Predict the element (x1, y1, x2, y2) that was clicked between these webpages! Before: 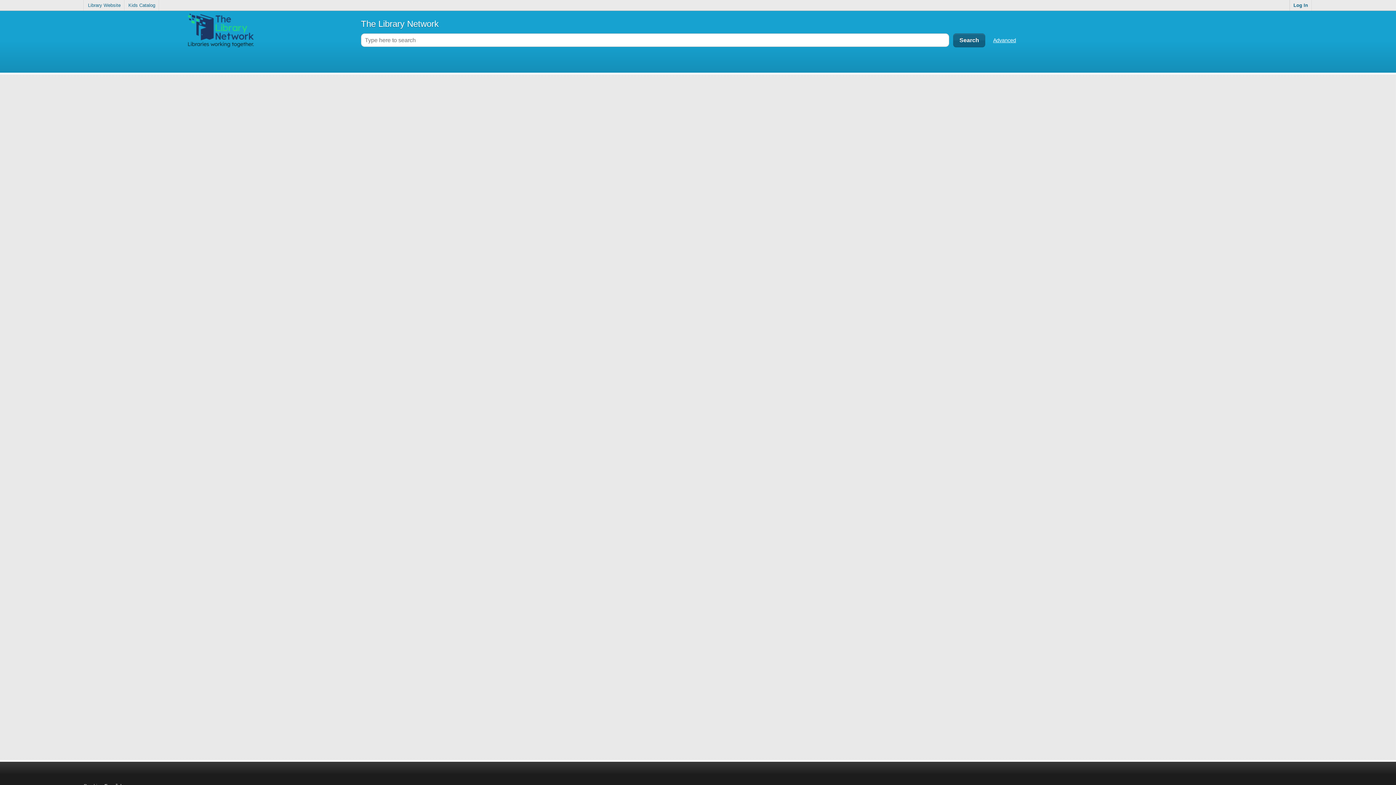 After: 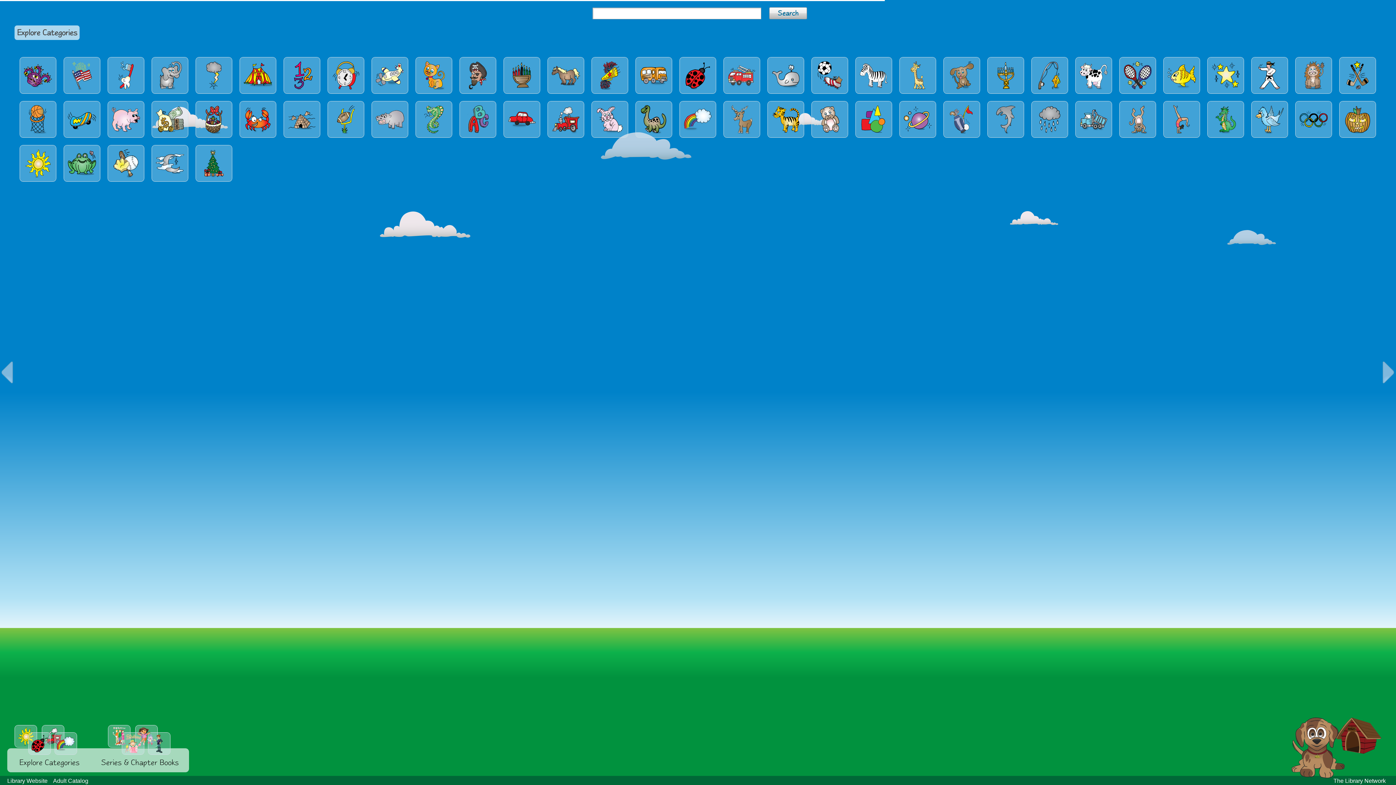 Action: bbox: (124, 0, 159, 10) label: Kids Catalog